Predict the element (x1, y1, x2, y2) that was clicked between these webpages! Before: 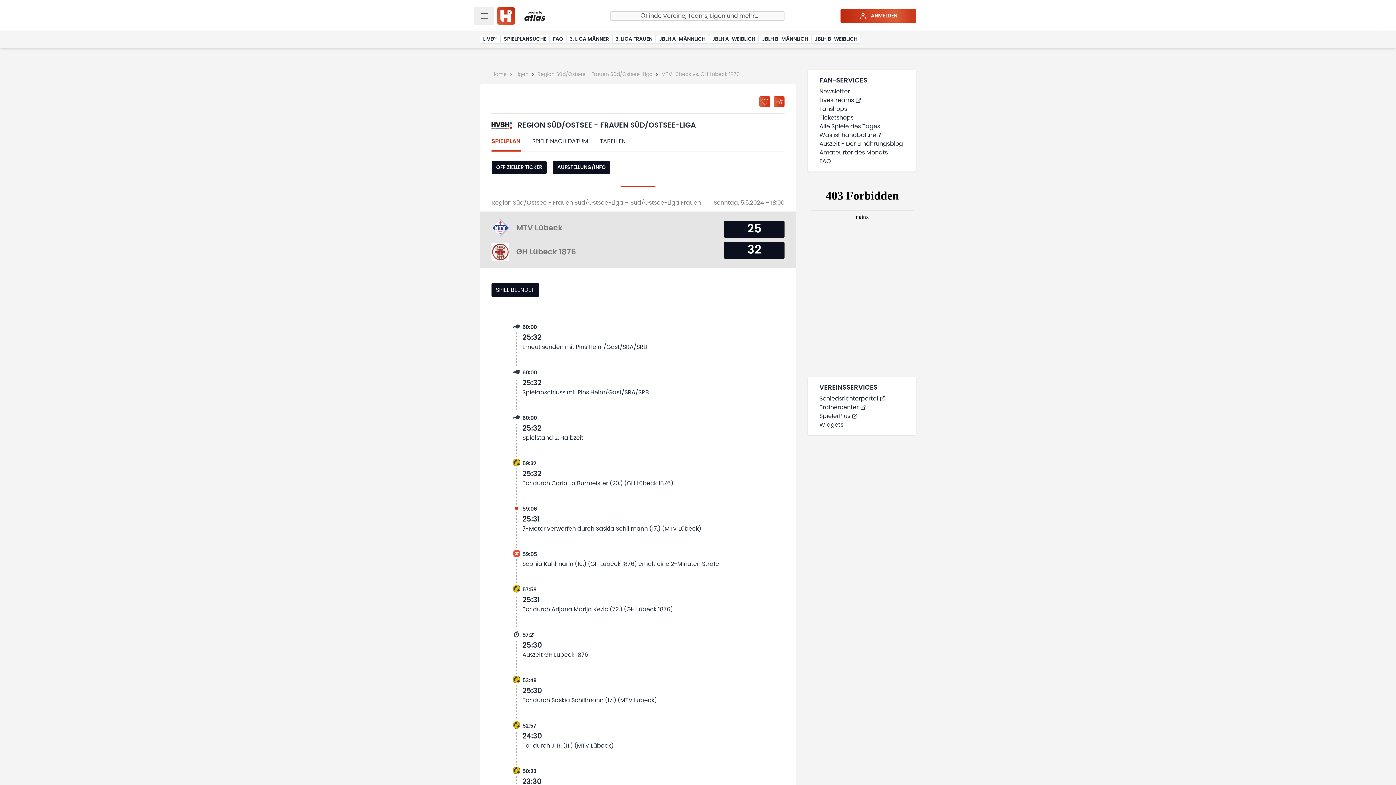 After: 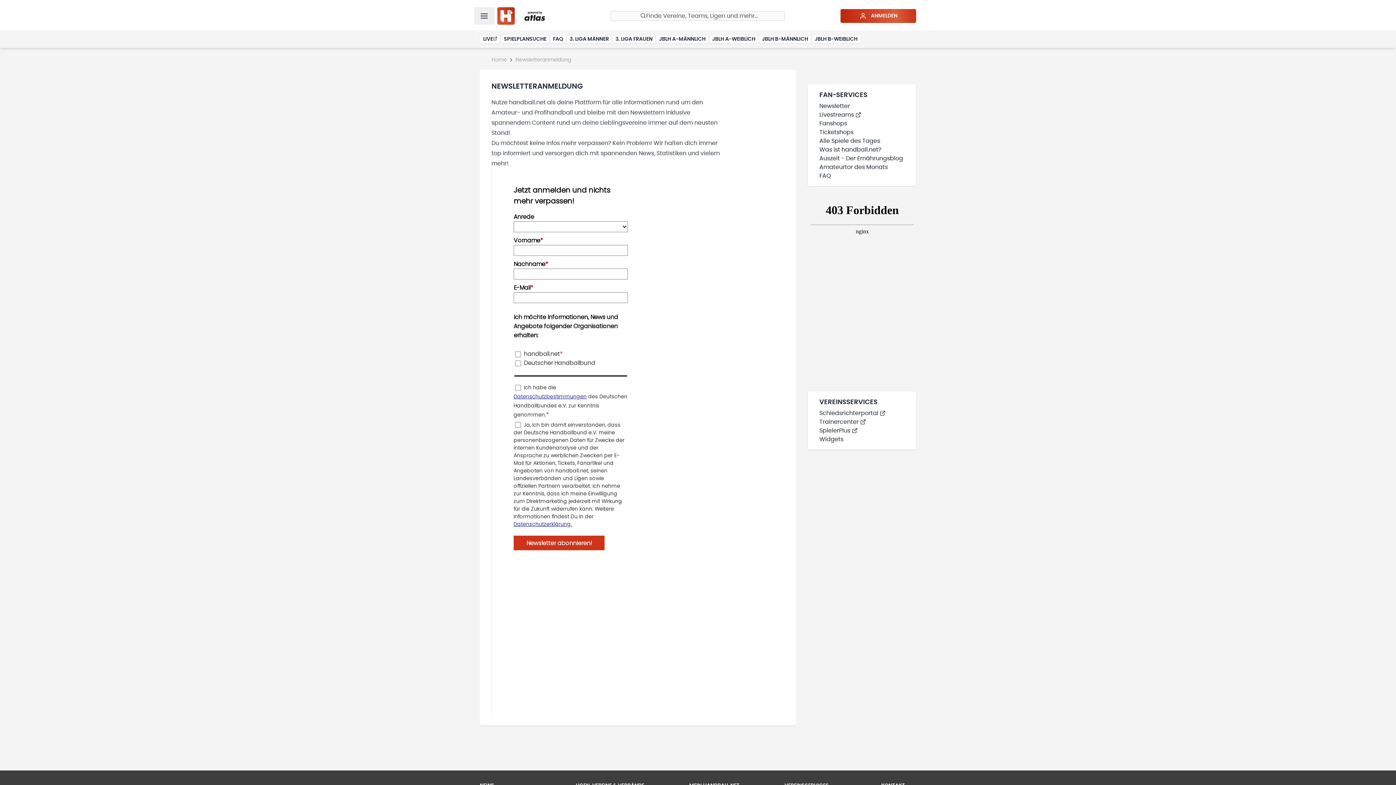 Action: bbox: (819, 87, 904, 96) label: Newsletter